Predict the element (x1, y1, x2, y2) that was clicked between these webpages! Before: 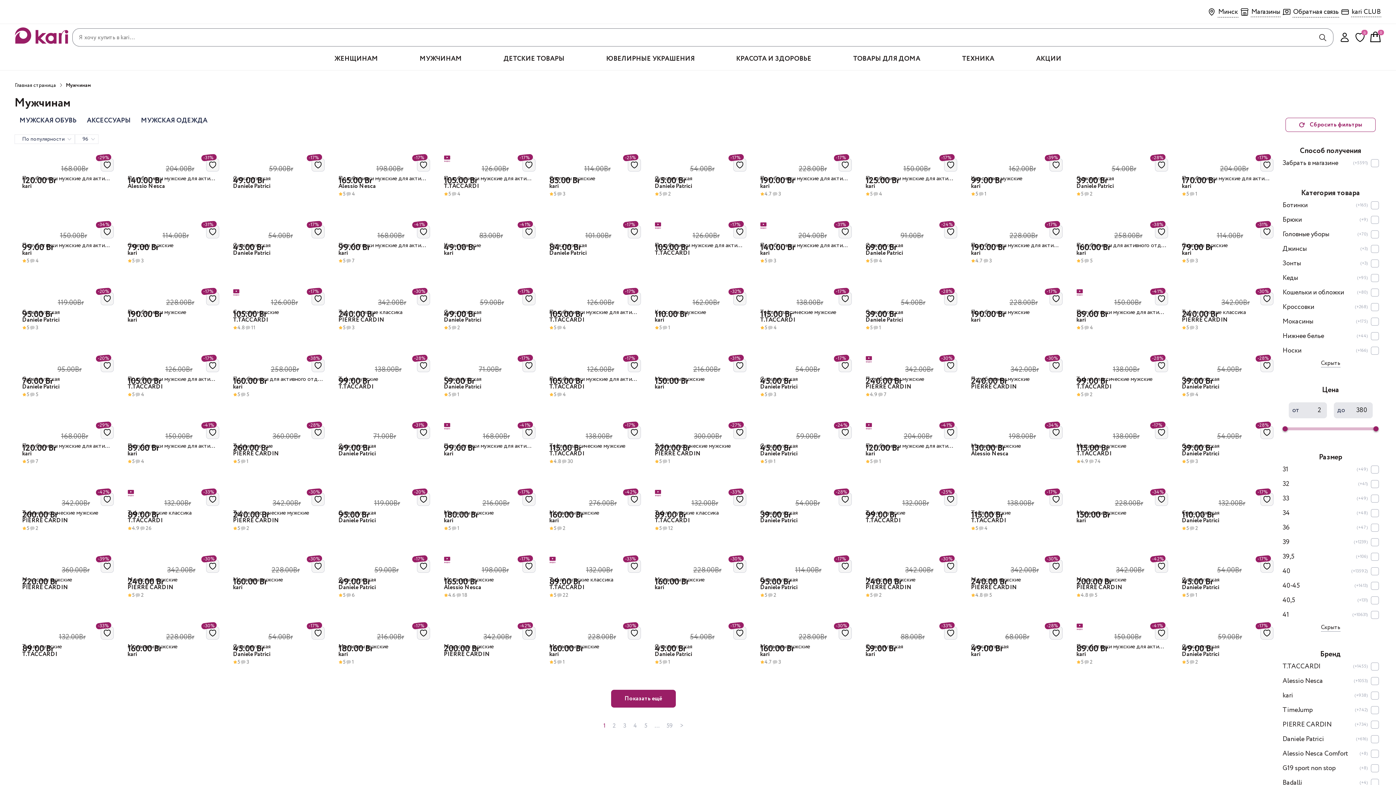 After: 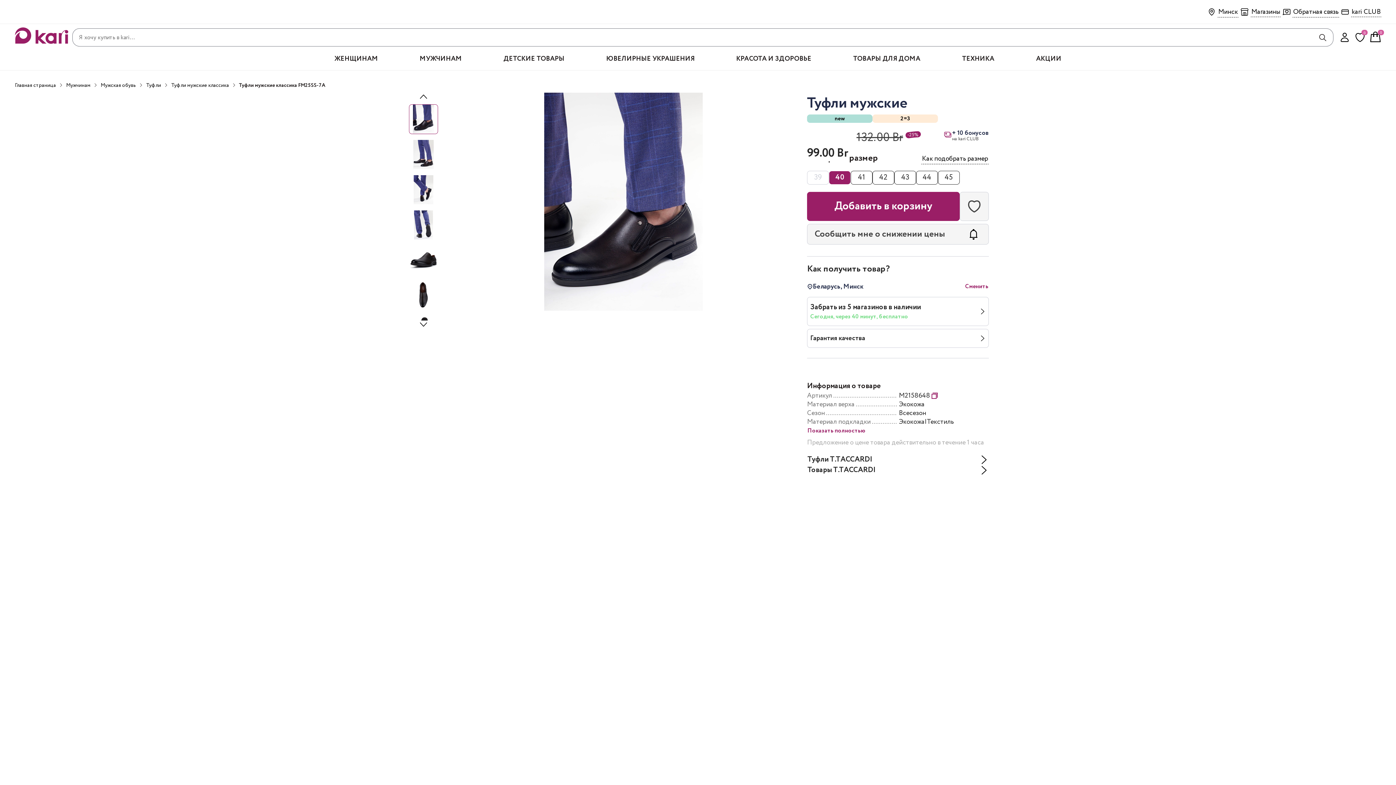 Action: label: Подробнее... bbox: (860, 485, 954, 541)